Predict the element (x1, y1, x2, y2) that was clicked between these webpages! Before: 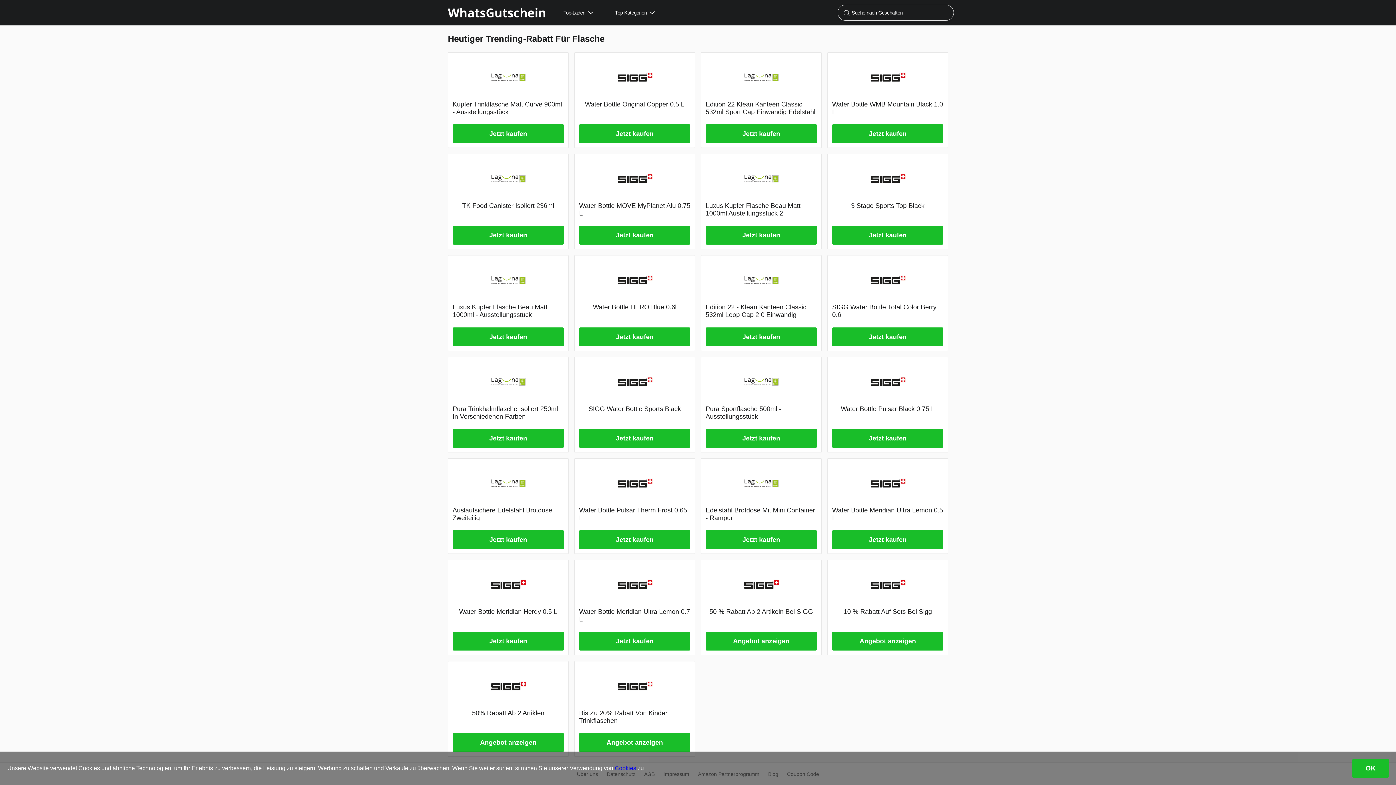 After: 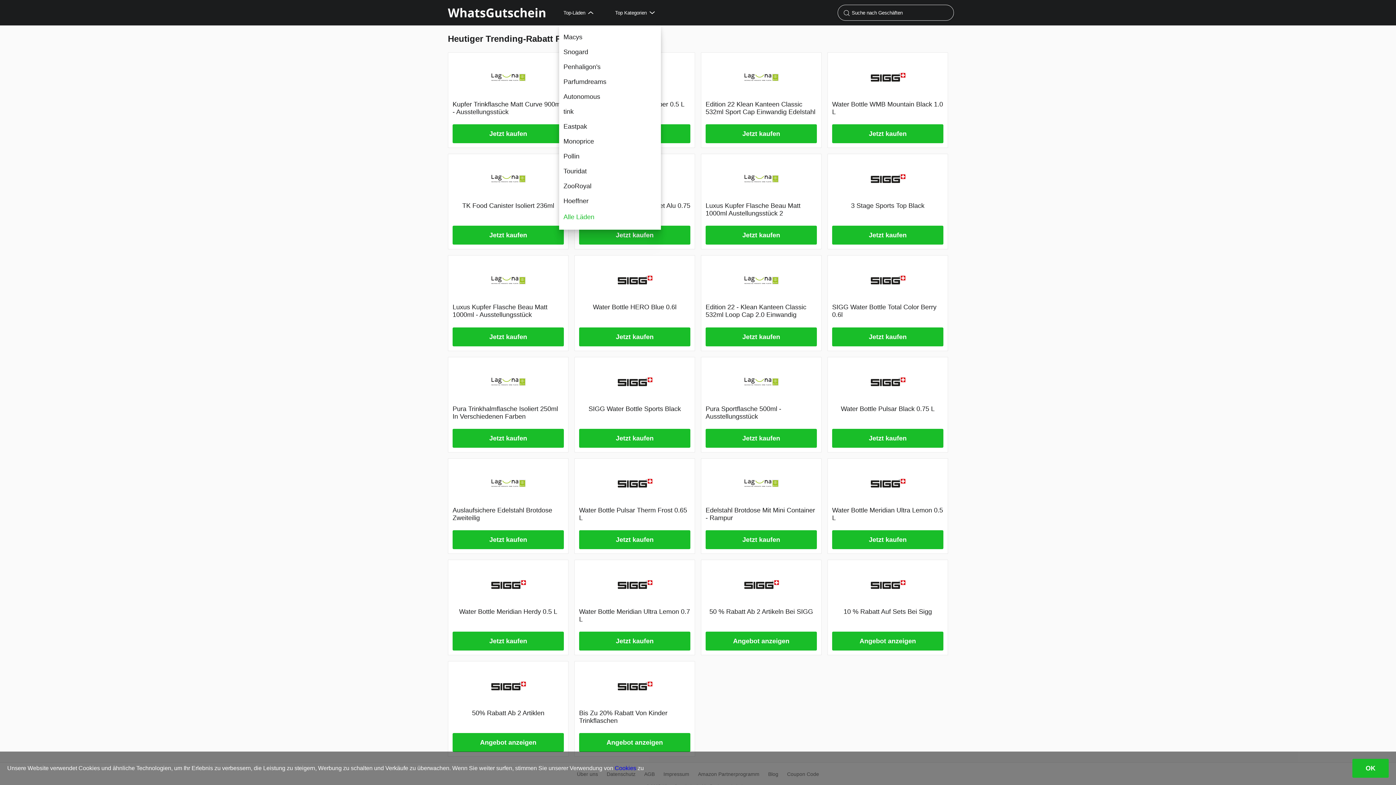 Action: label: Top-Läden bbox: (559, 0, 597, 25)